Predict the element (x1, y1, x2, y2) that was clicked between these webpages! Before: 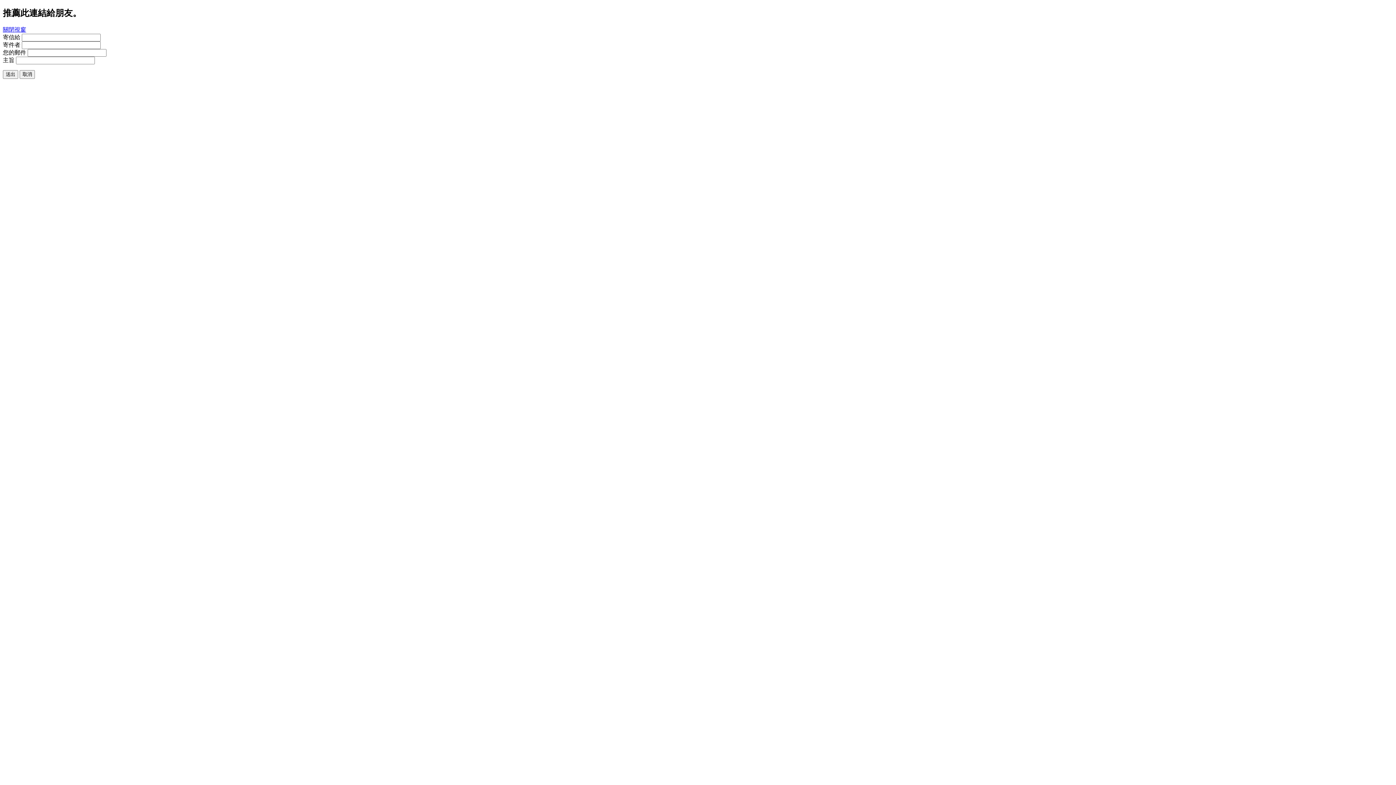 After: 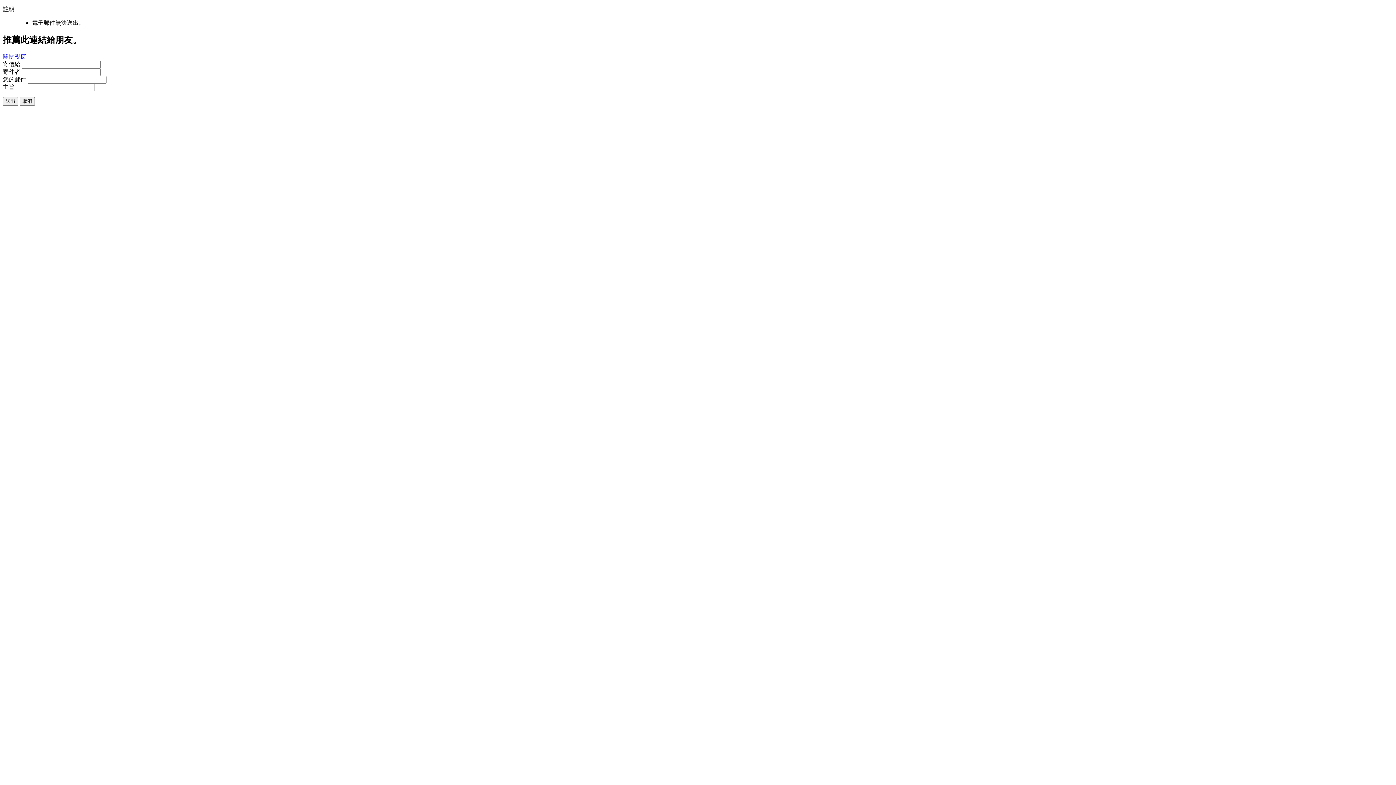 Action: label: 送出 bbox: (2, 70, 18, 78)